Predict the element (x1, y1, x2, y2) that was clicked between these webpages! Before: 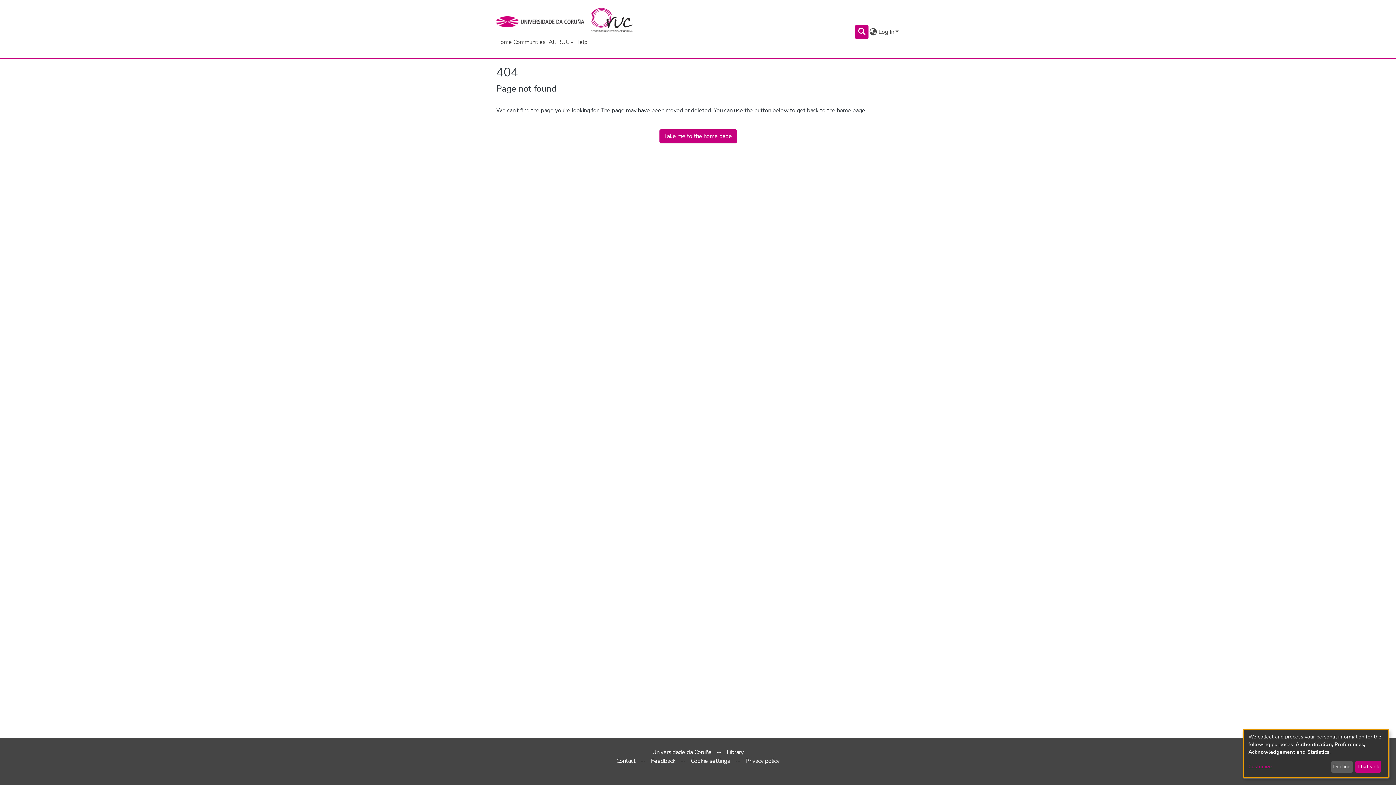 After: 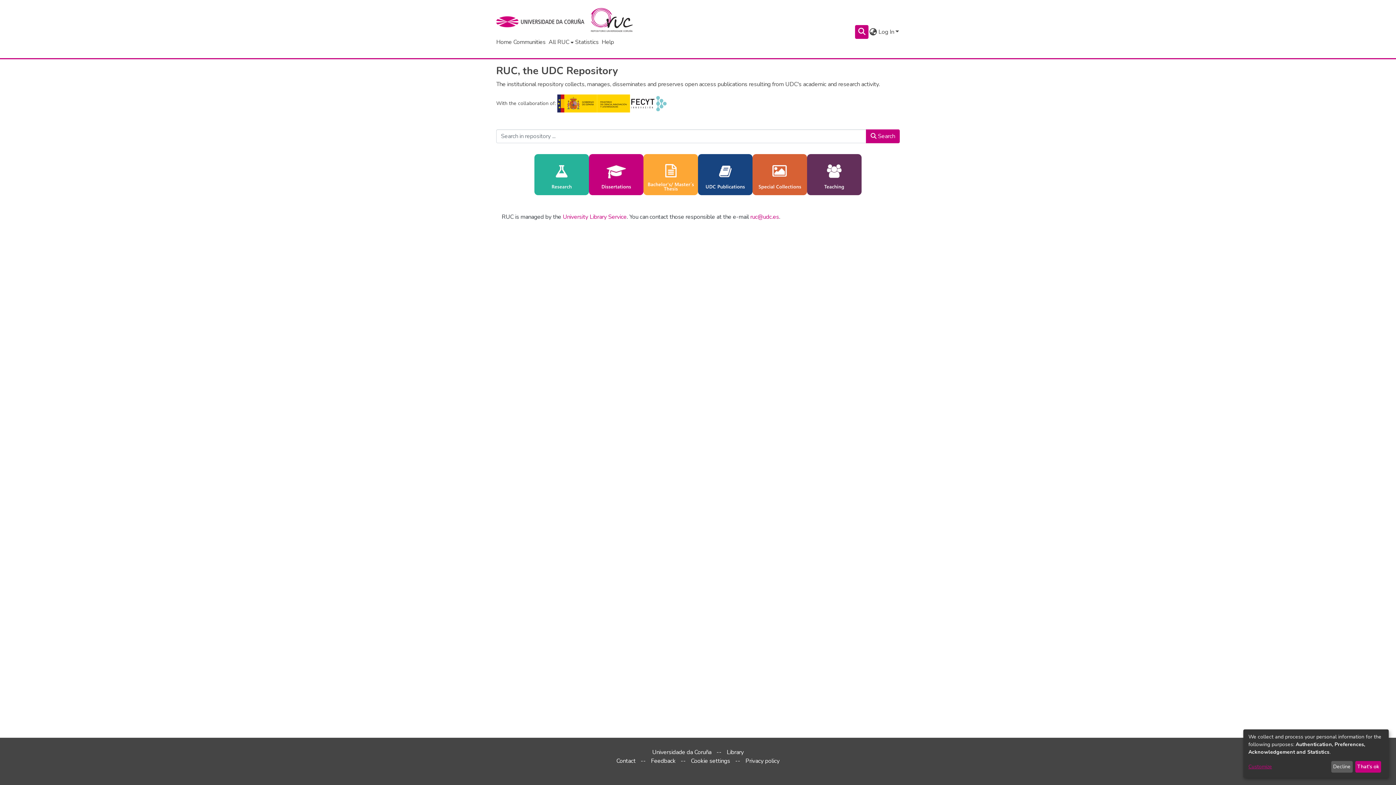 Action: bbox: (589, 5, 643, 37) label: Home